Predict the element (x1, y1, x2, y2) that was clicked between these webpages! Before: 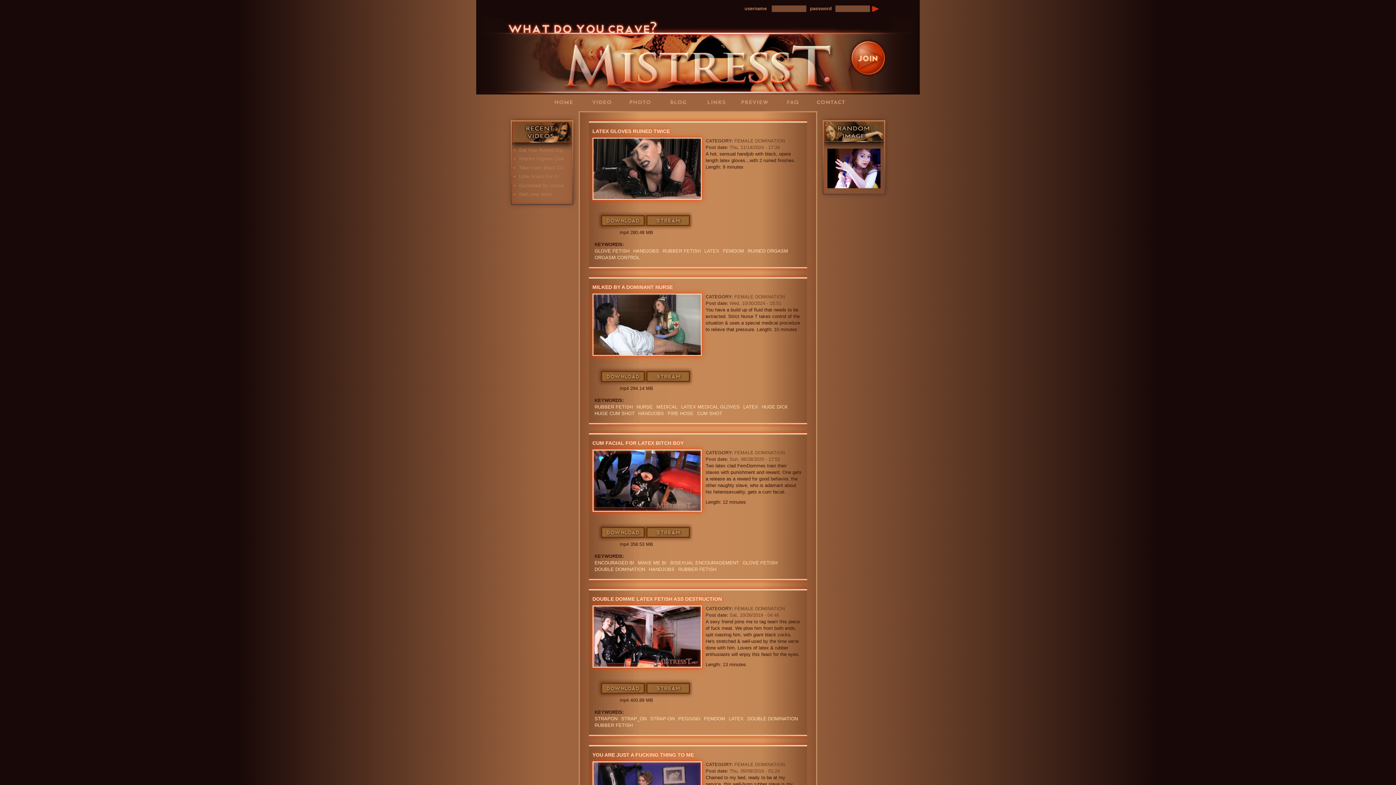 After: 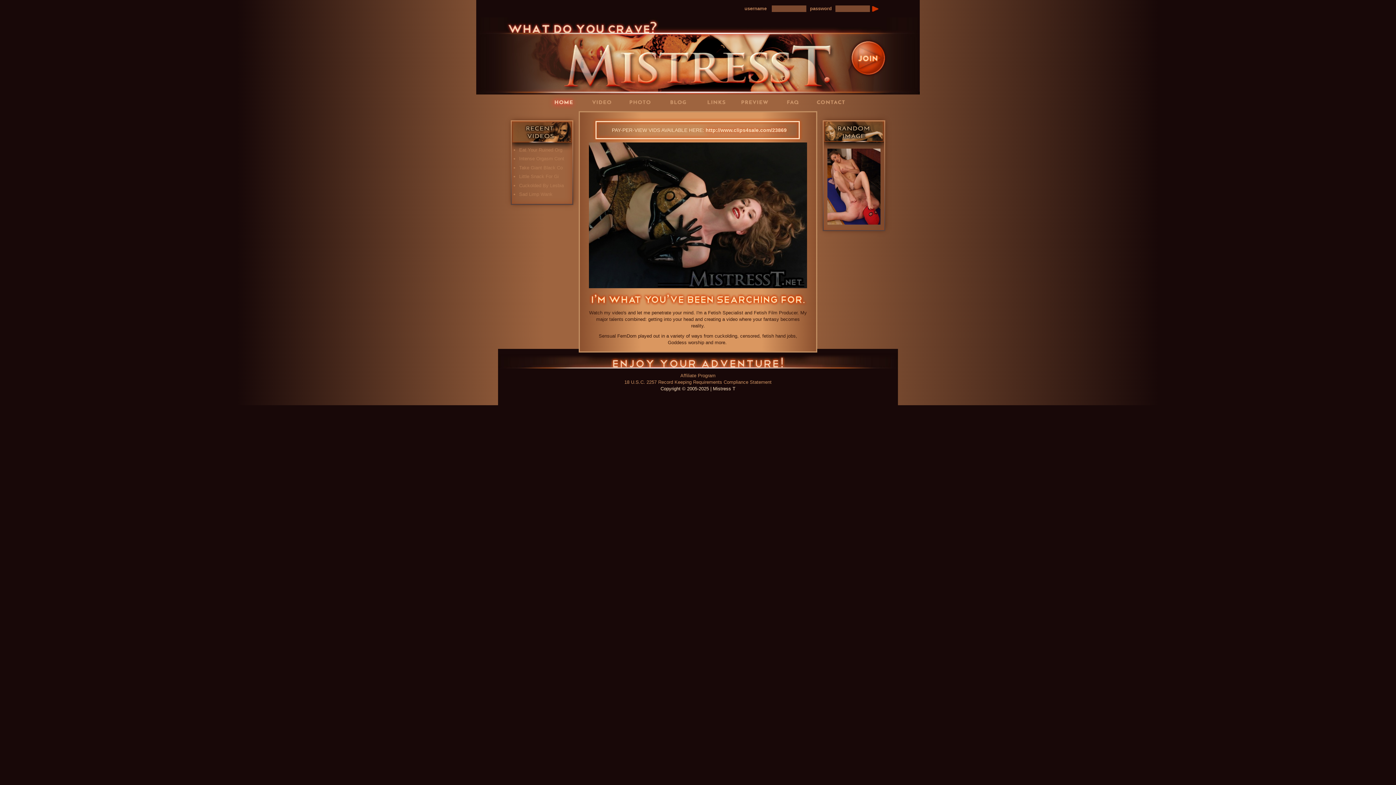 Action: label: HOME bbox: (548, 94, 584, 109)